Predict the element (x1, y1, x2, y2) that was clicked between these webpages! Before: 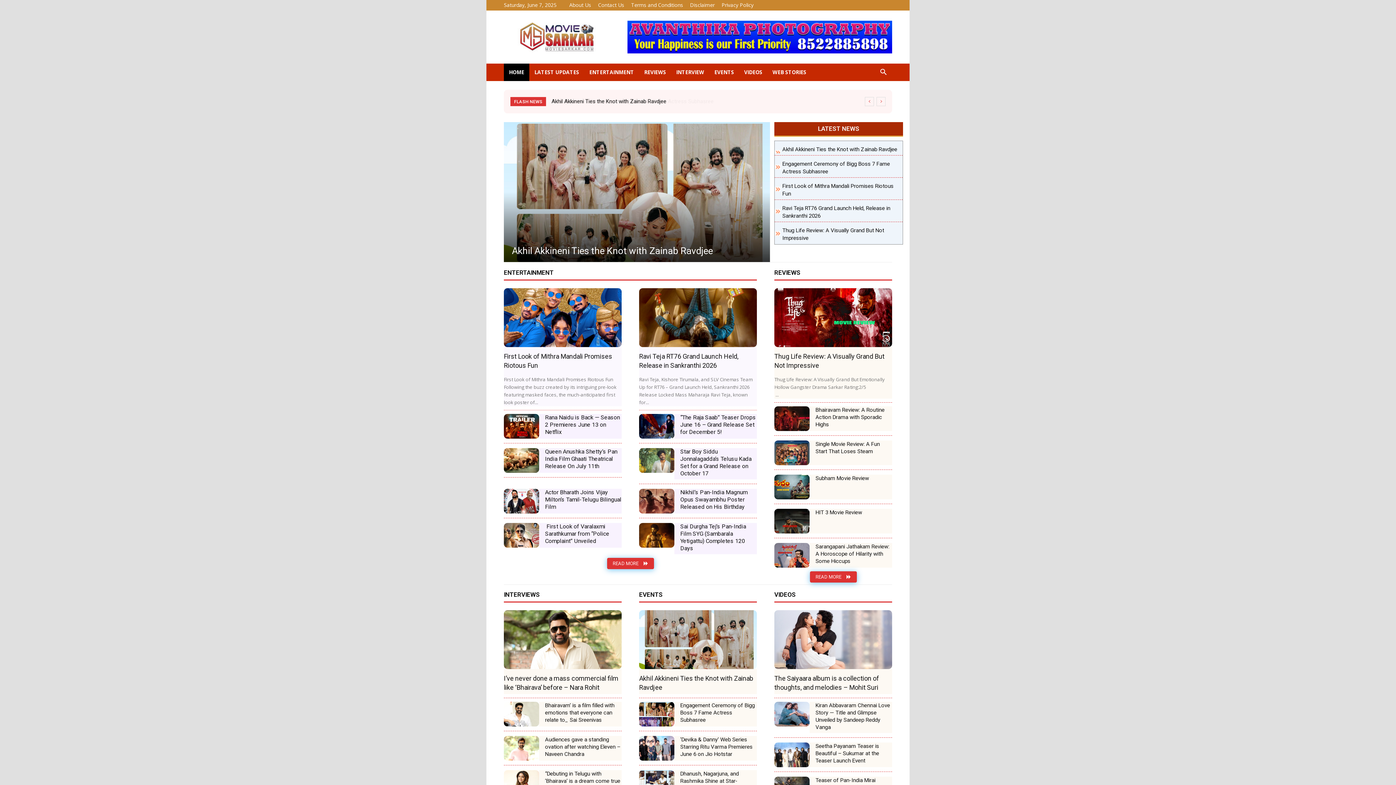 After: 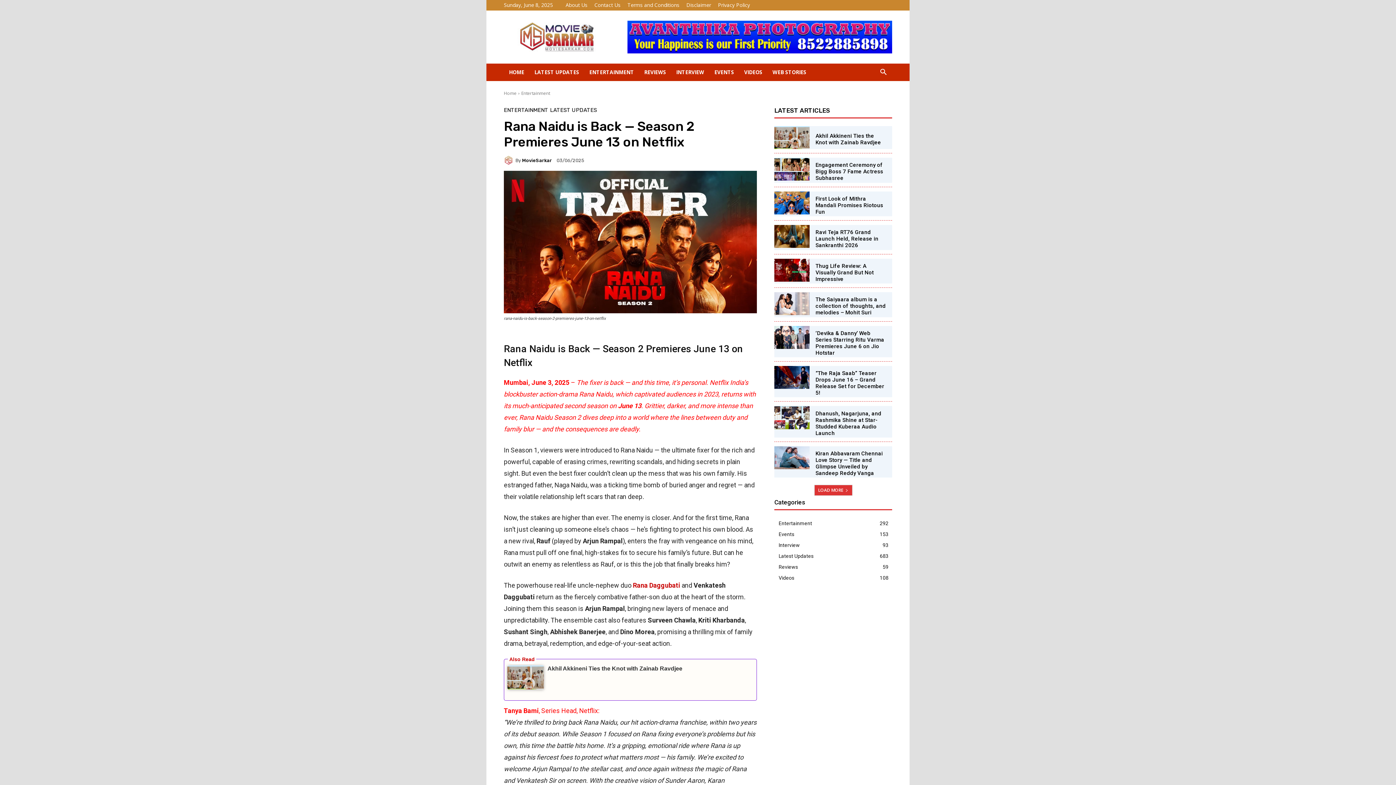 Action: bbox: (504, 414, 539, 438)